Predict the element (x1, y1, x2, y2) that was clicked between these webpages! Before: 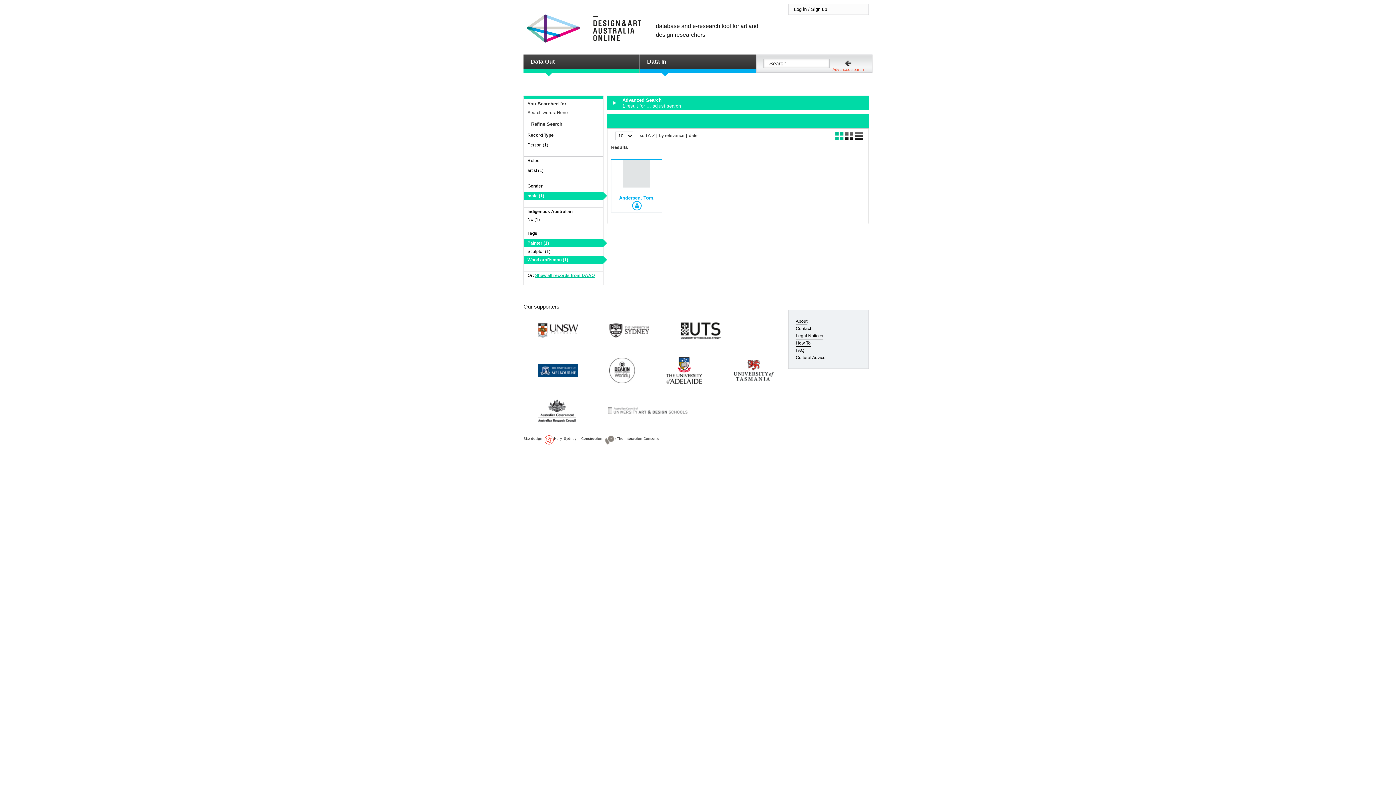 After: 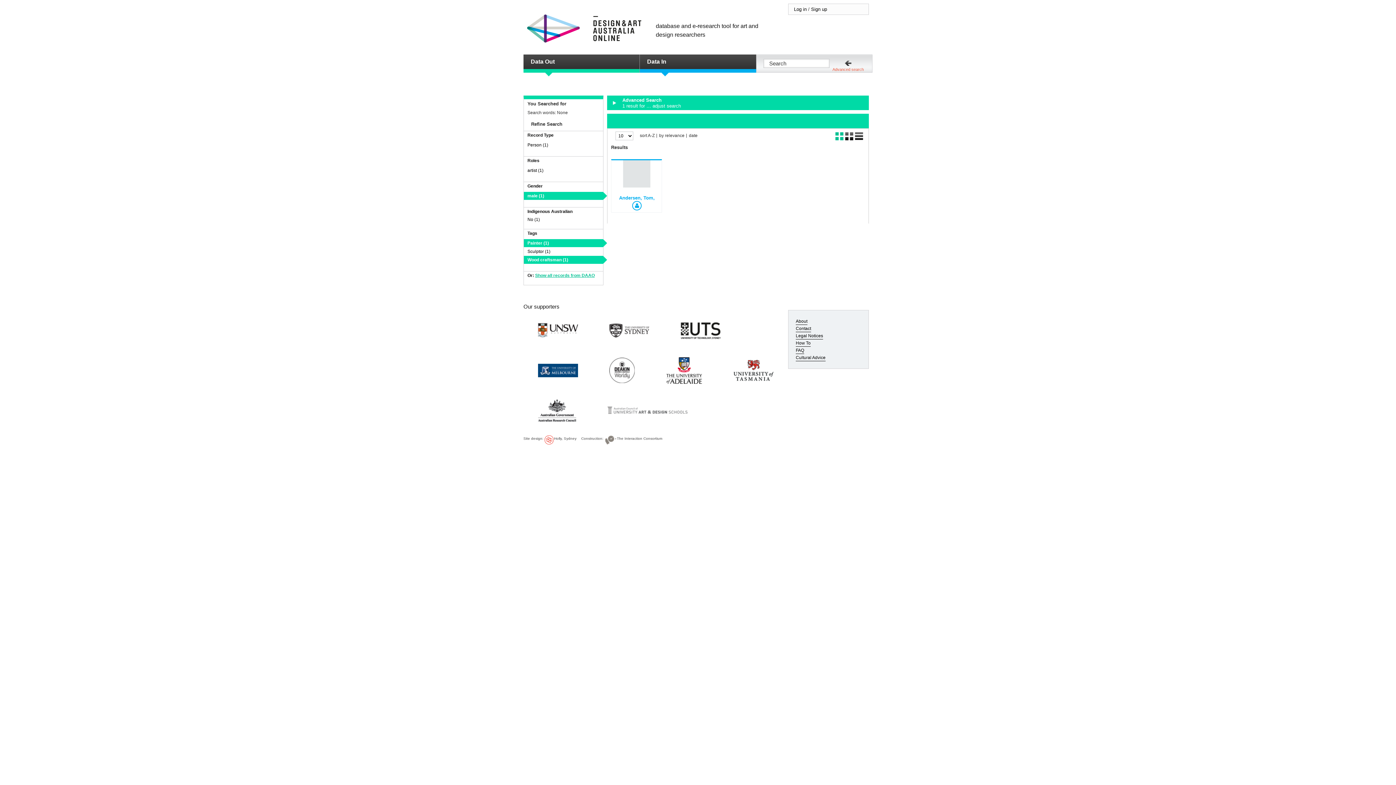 Action: bbox: (835, 132, 845, 140)